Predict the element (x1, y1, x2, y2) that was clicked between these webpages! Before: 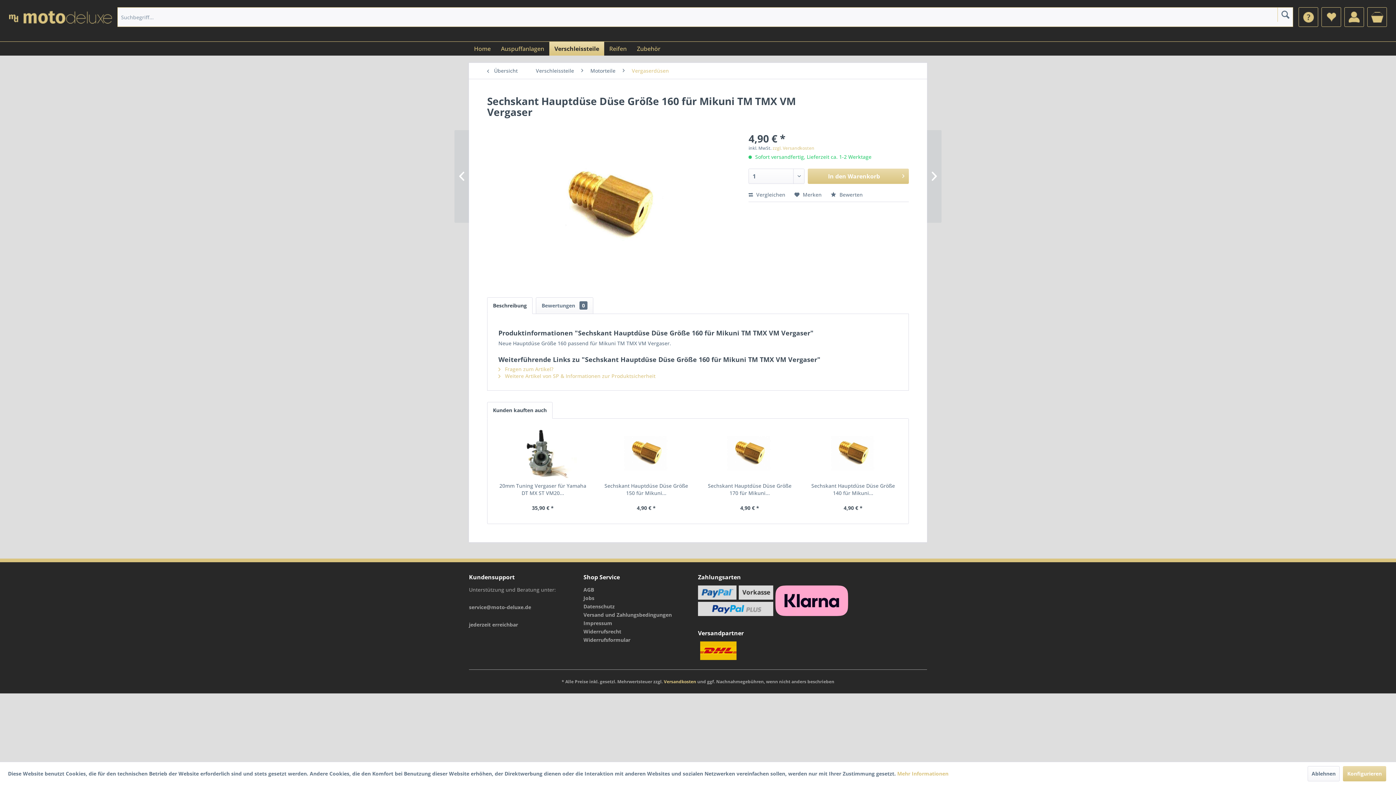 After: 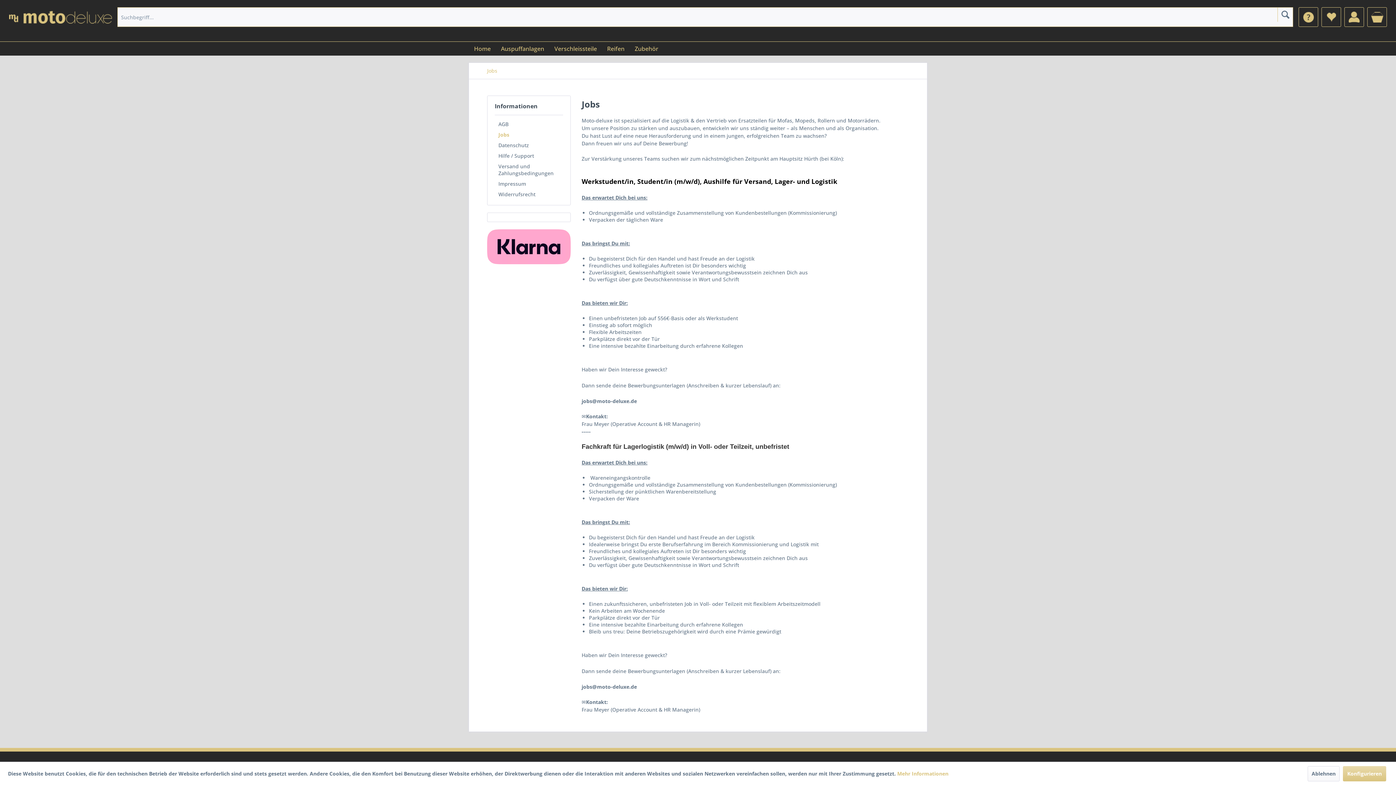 Action: label: Jobs bbox: (583, 594, 694, 602)